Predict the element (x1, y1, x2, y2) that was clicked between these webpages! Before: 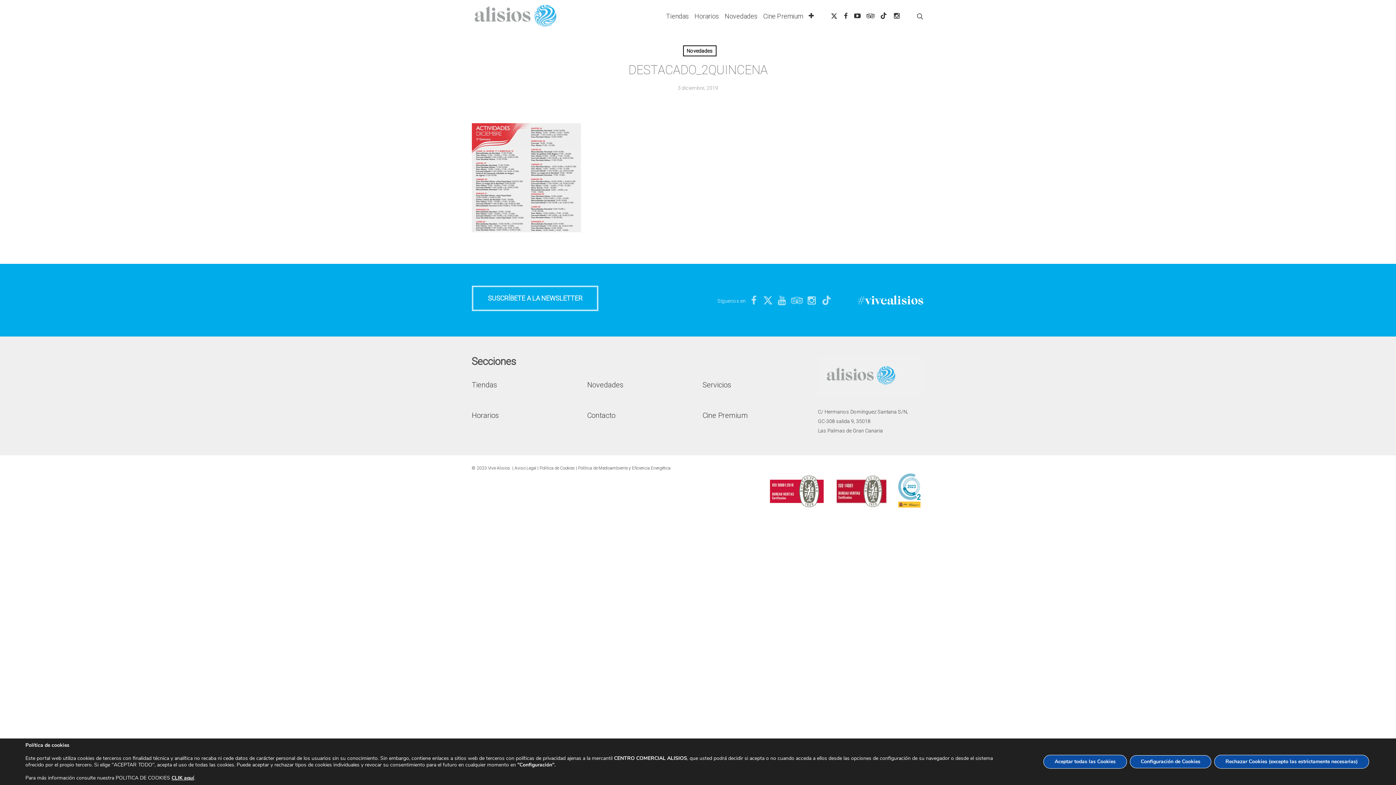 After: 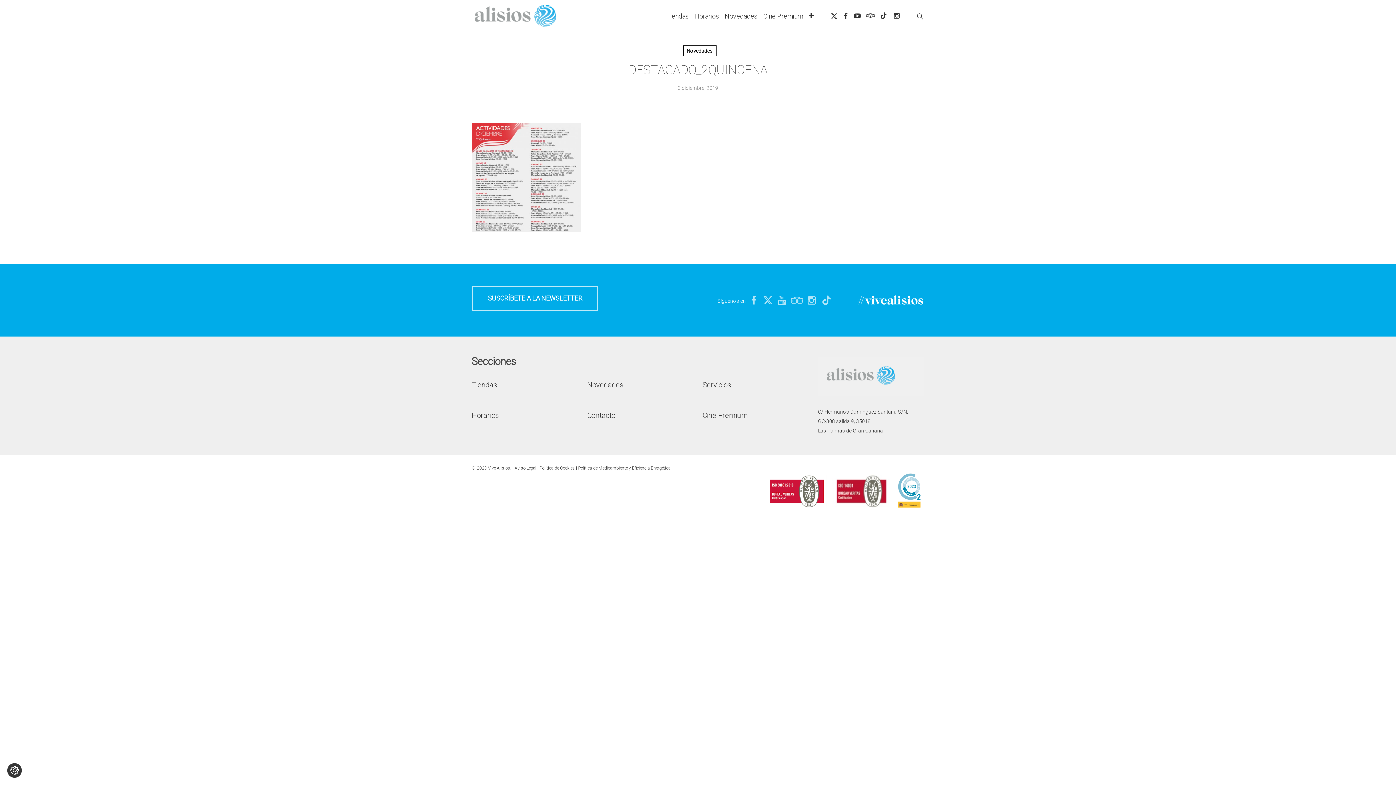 Action: bbox: (1214, 755, 1369, 769) label: Rechazar Cookies (excepto las estrictamente necesarias)